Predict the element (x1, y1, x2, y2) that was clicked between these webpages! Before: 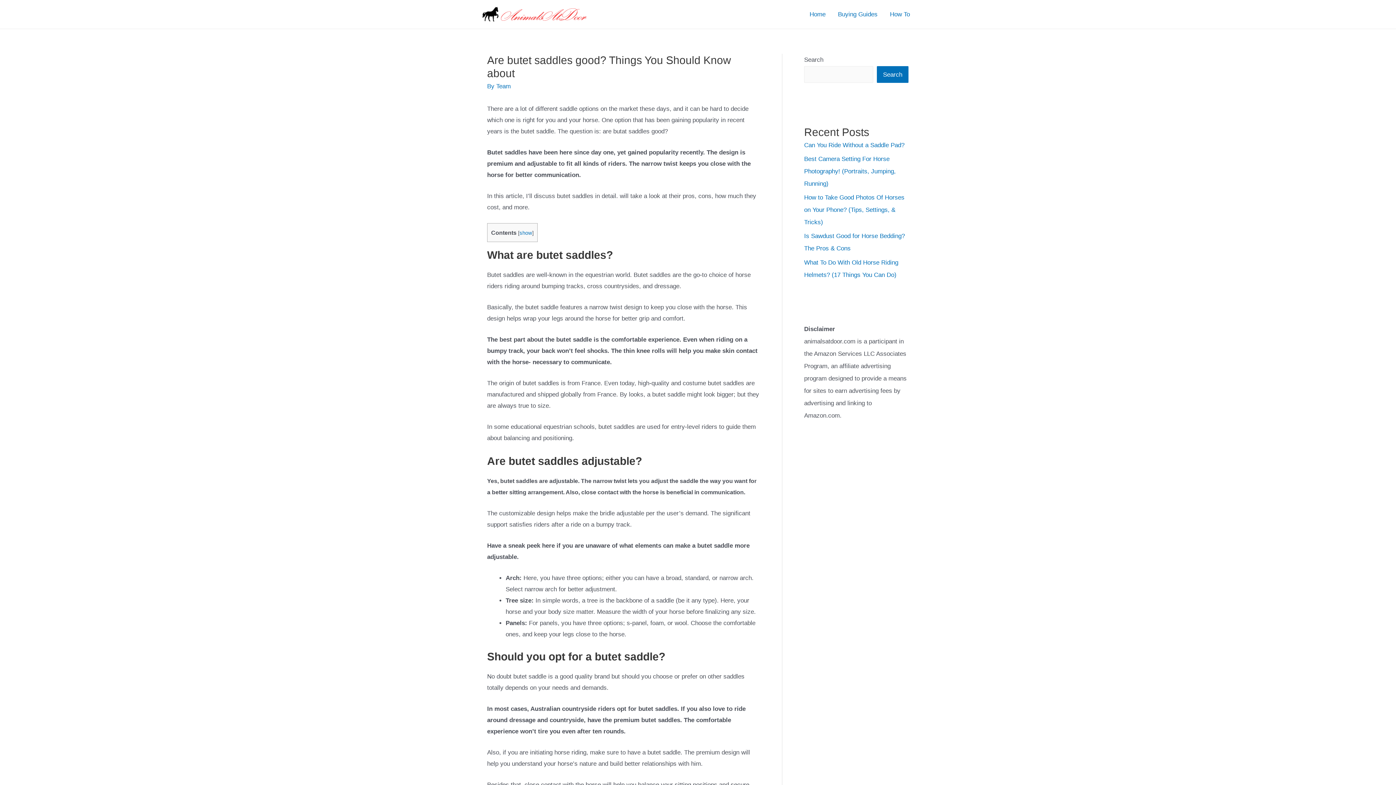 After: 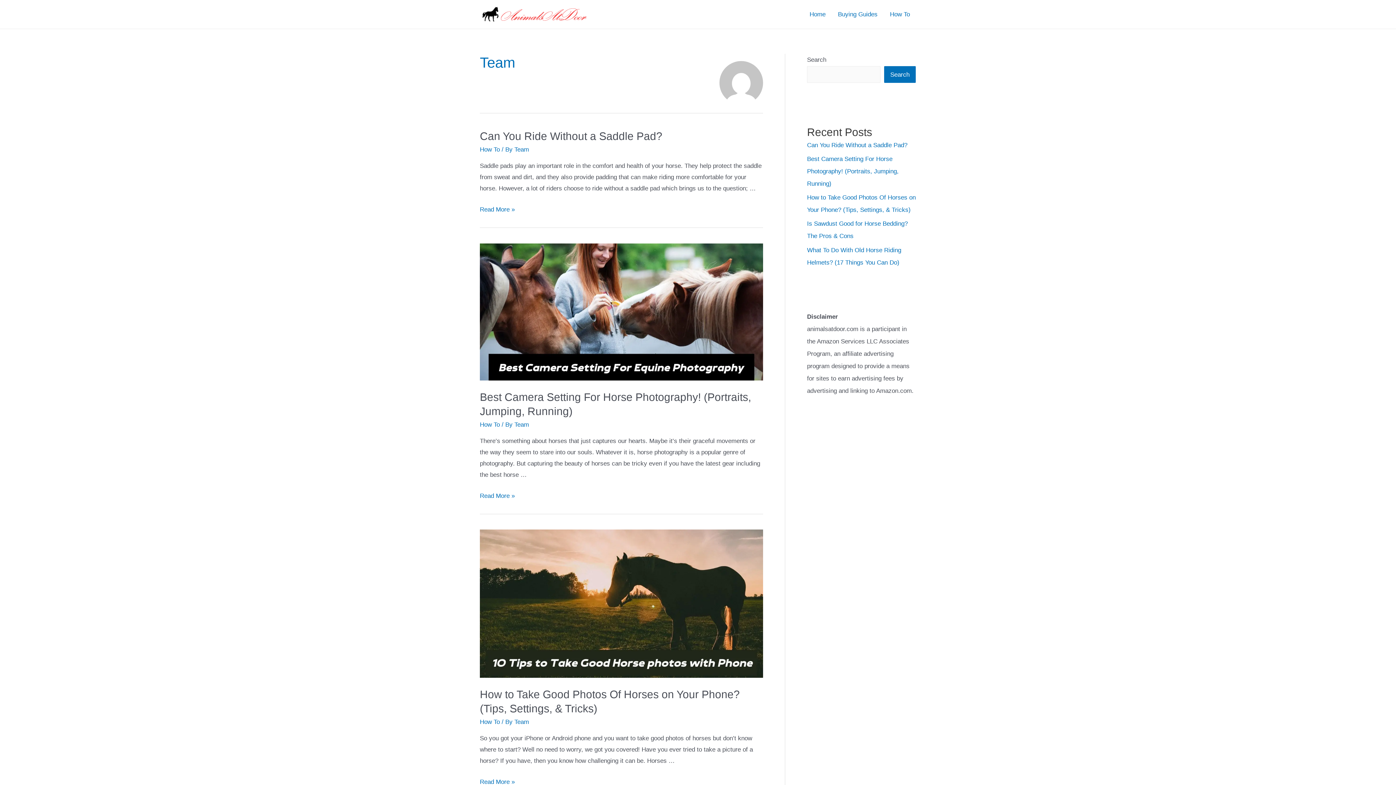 Action: bbox: (496, 82, 510, 89) label: Team